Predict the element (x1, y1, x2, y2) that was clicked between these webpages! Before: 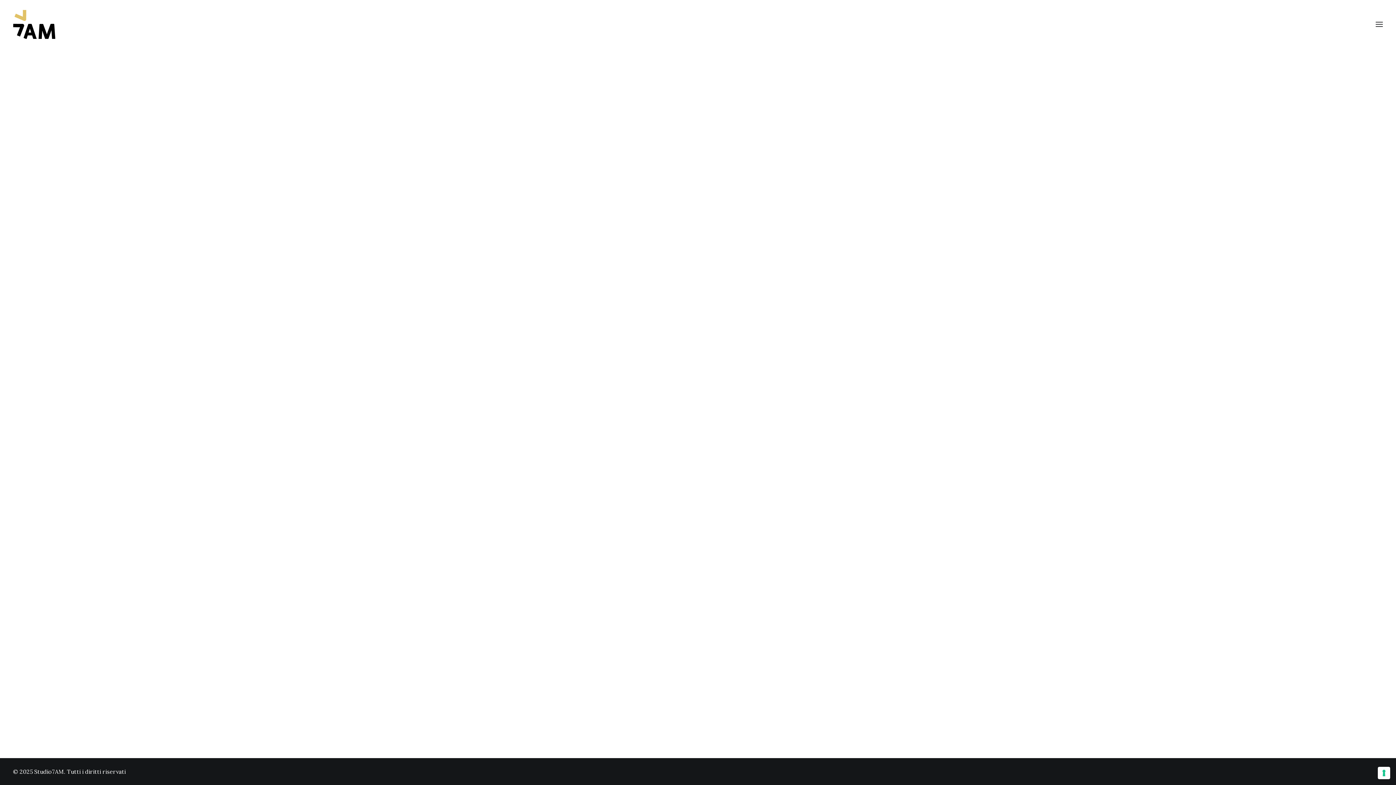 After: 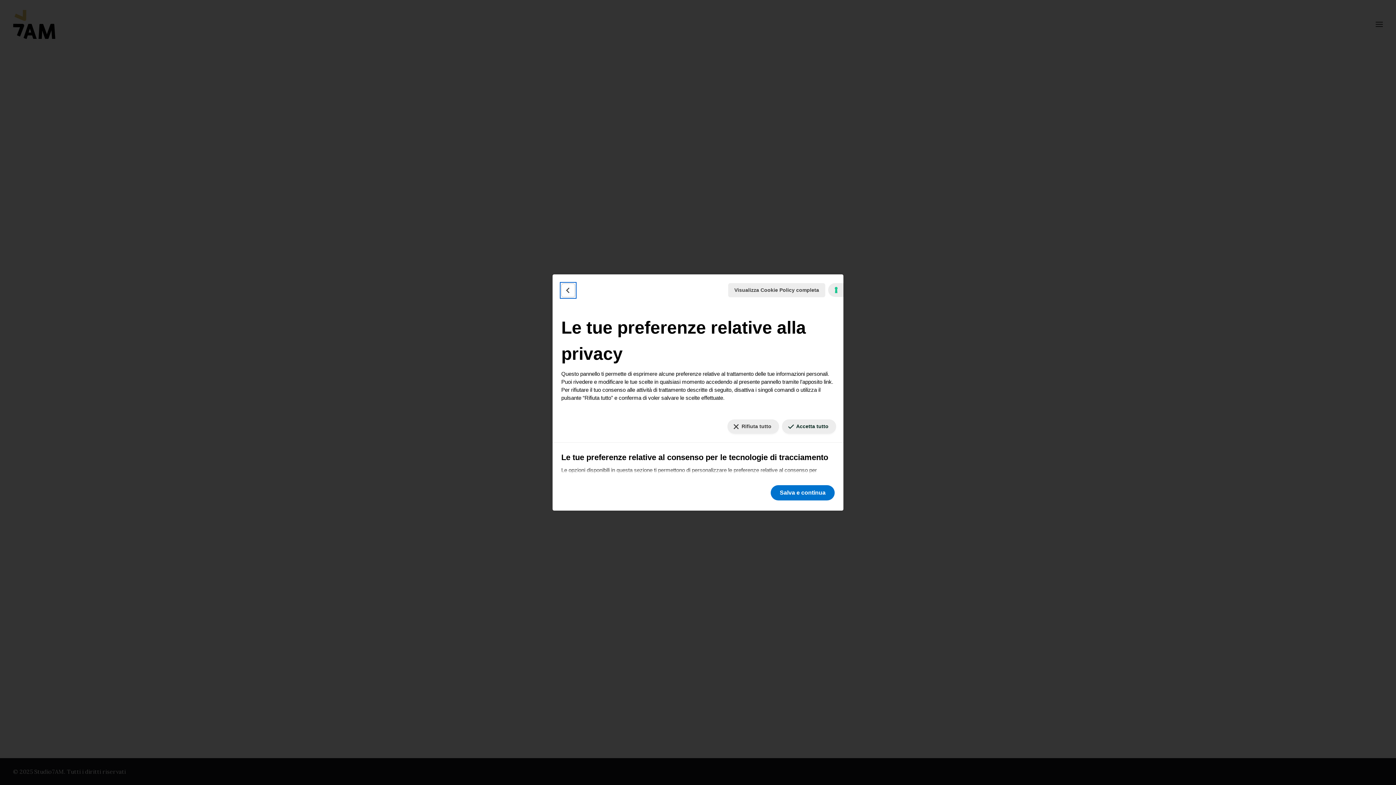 Action: bbox: (1378, 767, 1390, 779) label: Le tue preferenze relative al consenso per le tecnologie di tracciamento